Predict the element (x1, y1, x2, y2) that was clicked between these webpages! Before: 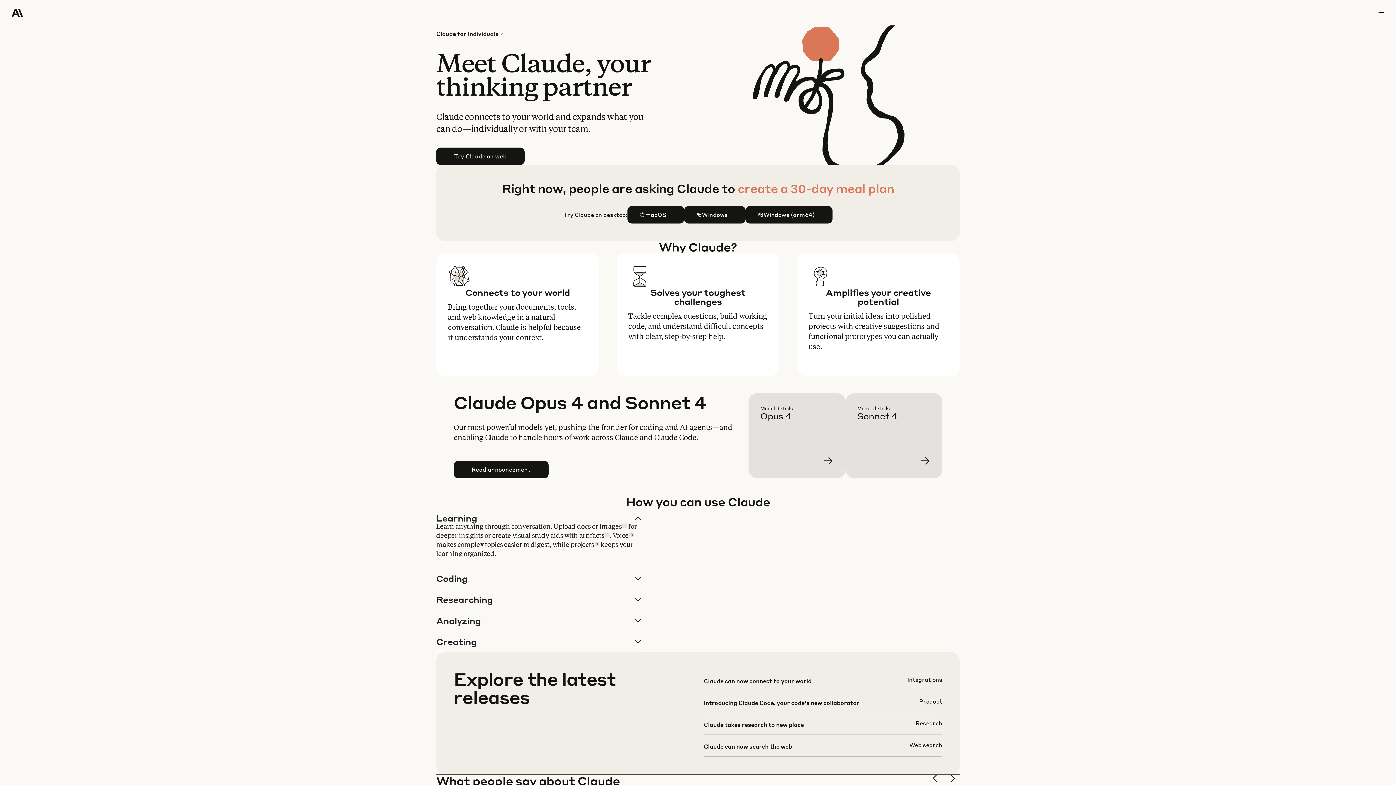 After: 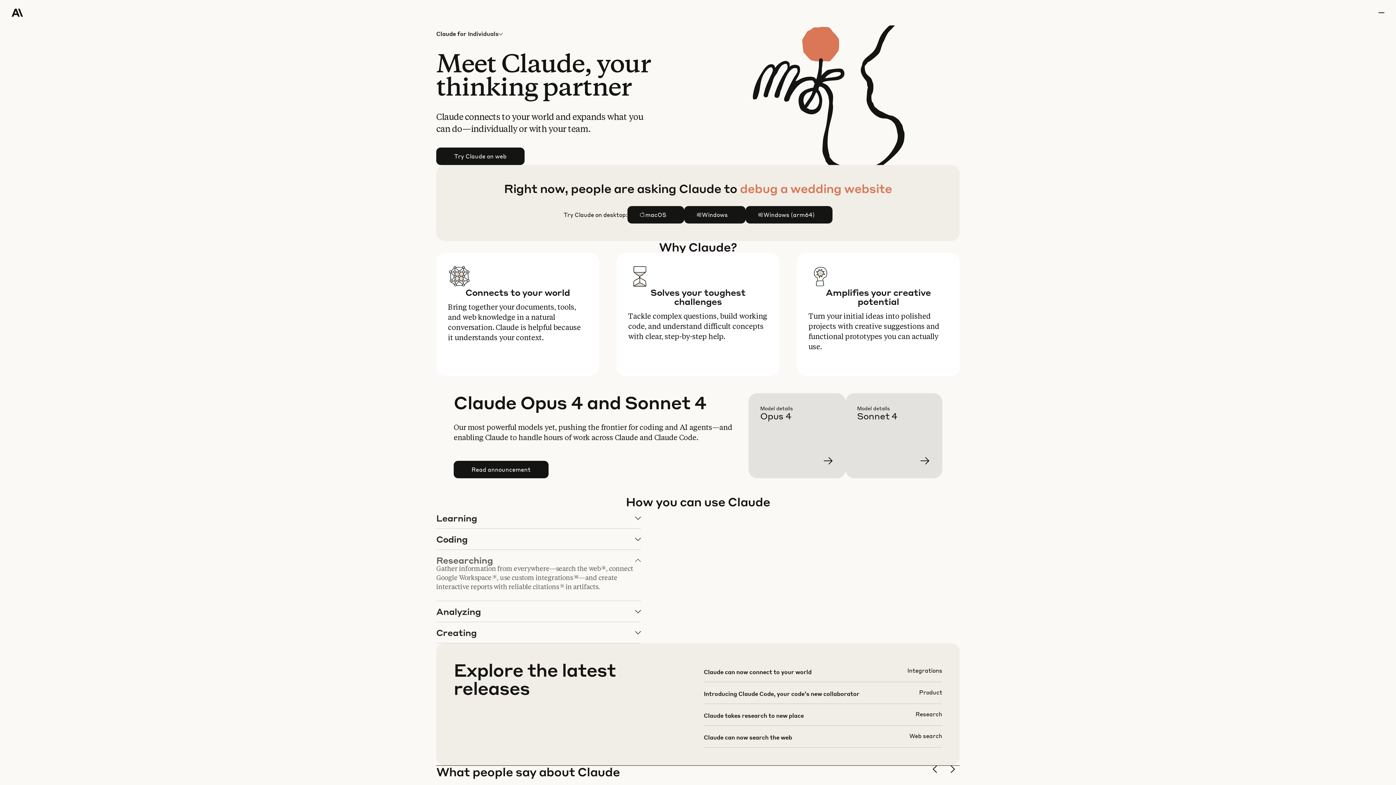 Action: bbox: (436, 589, 640, 610) label: Researching